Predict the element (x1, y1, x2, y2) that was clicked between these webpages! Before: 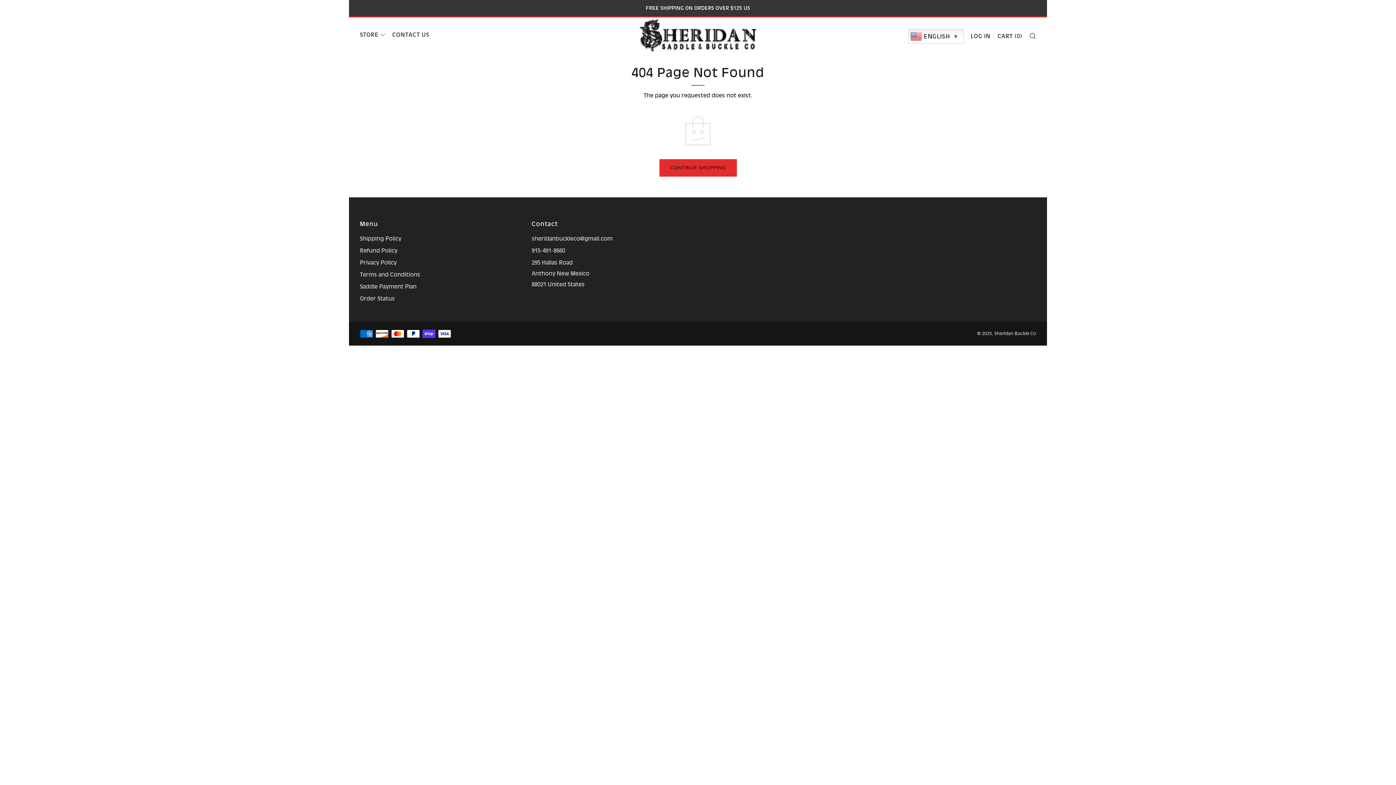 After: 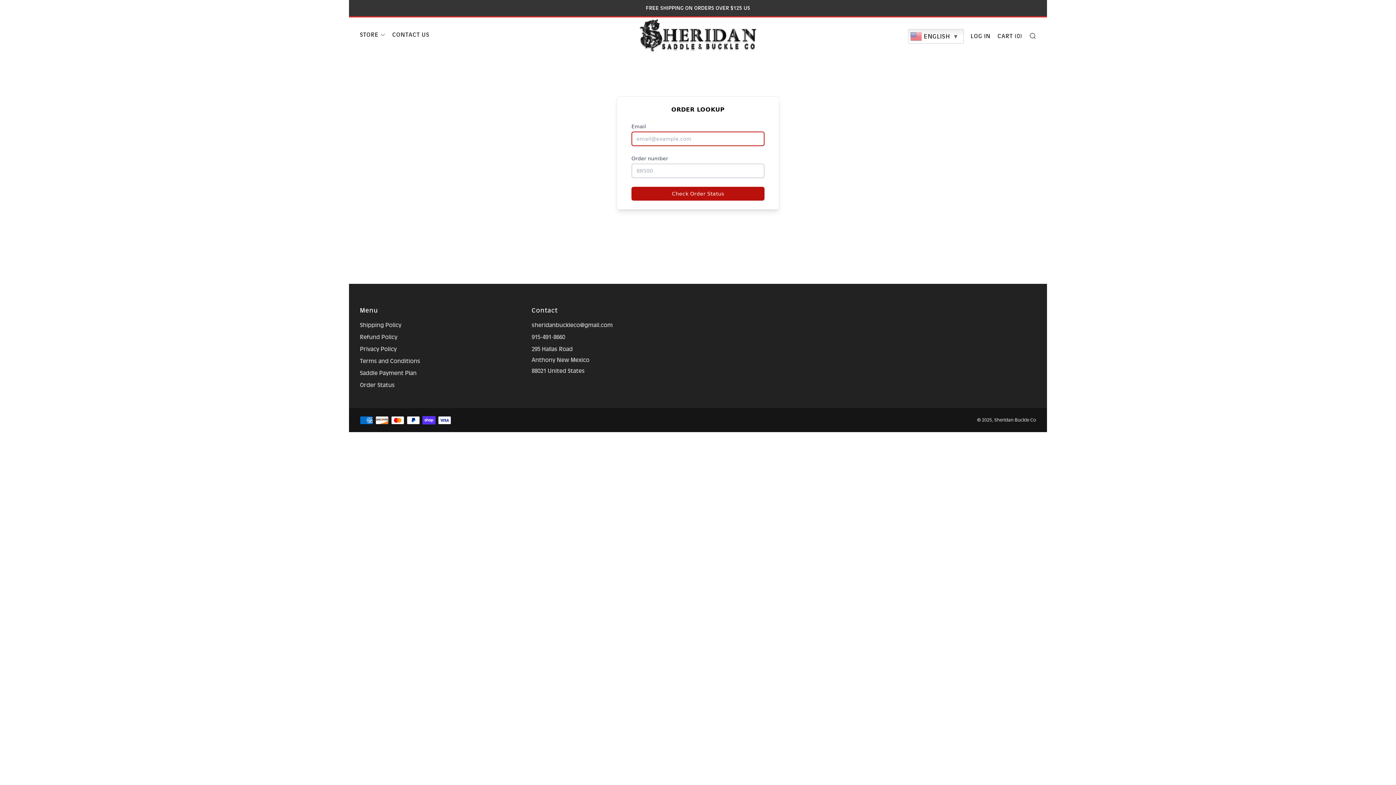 Action: bbox: (360, 295, 394, 302) label: Order Status